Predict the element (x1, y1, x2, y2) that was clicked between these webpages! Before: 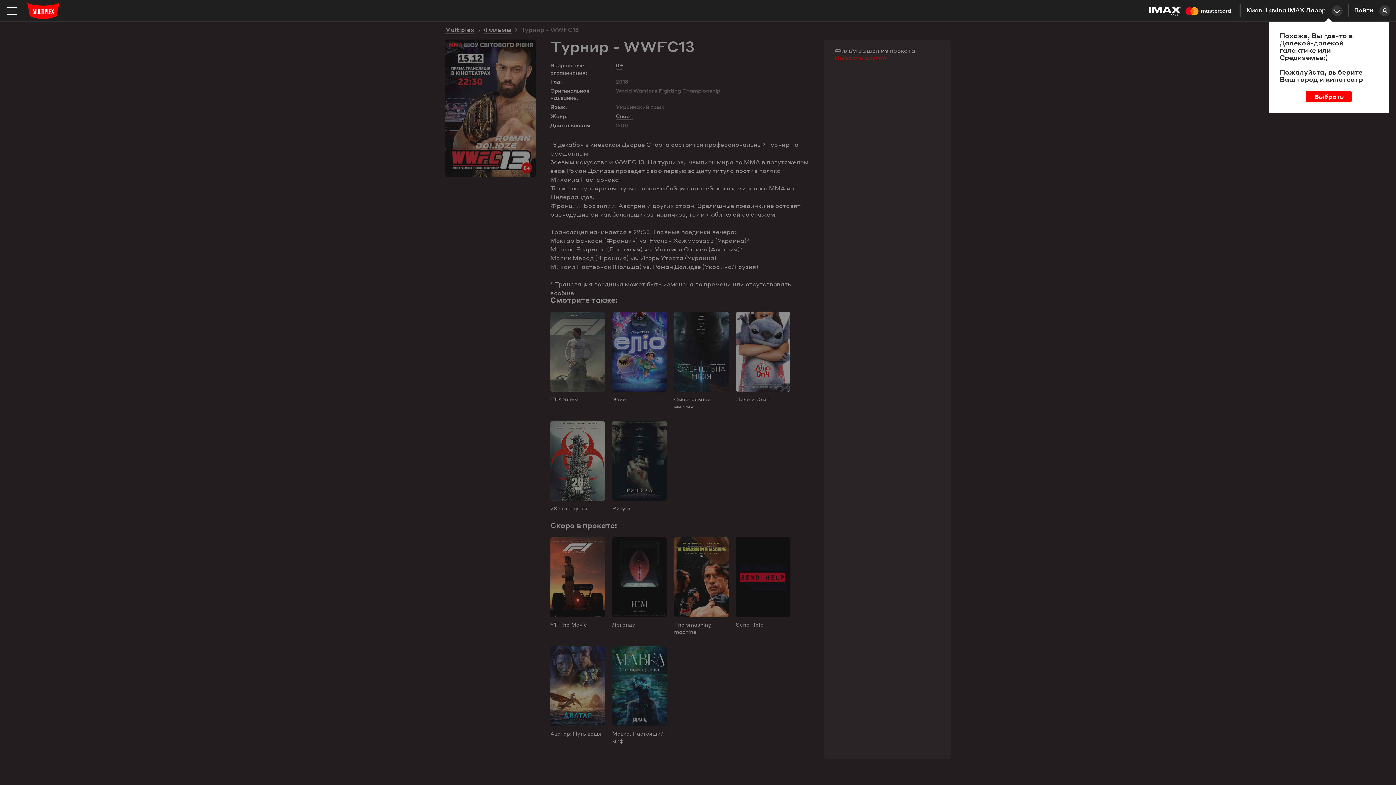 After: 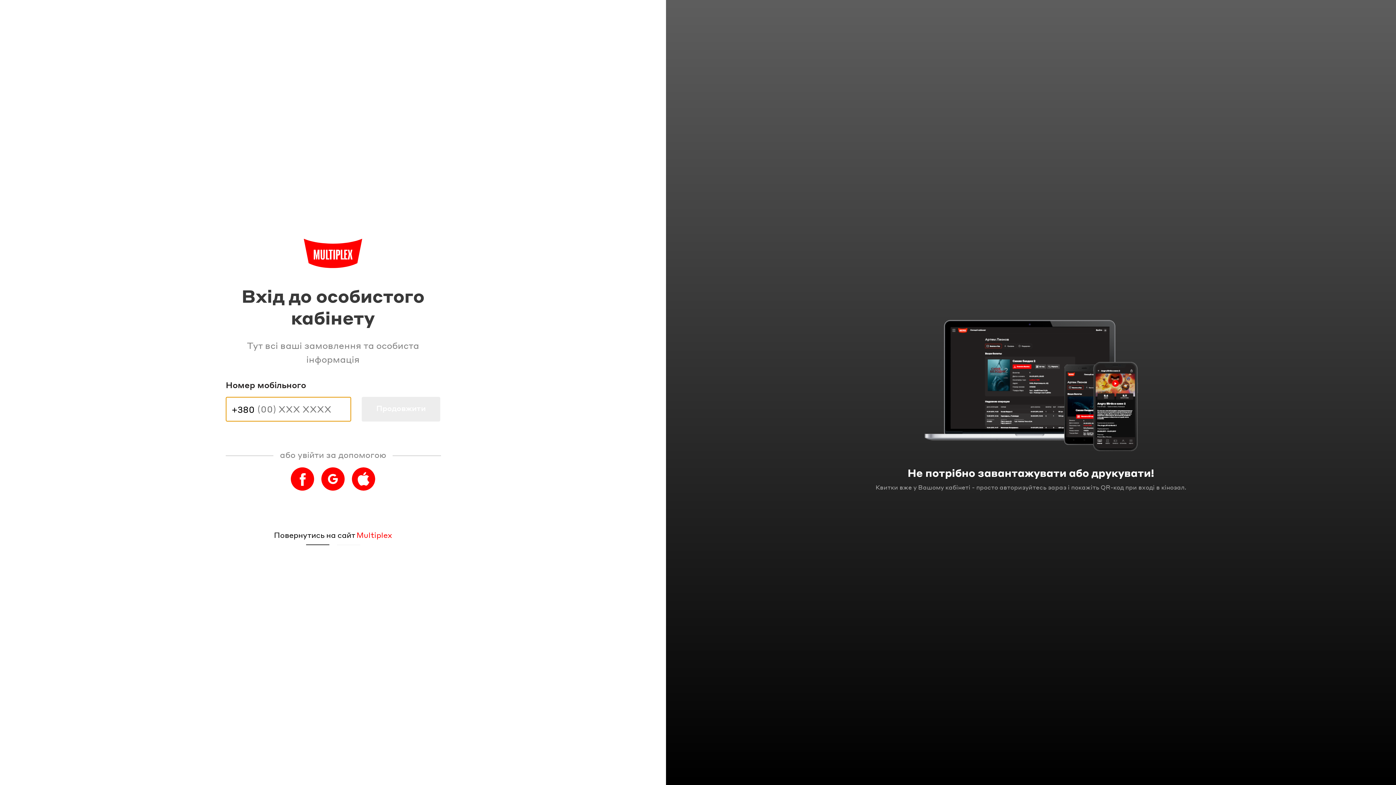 Action: label: Войти bbox: (1348, 0, 1396, 21)